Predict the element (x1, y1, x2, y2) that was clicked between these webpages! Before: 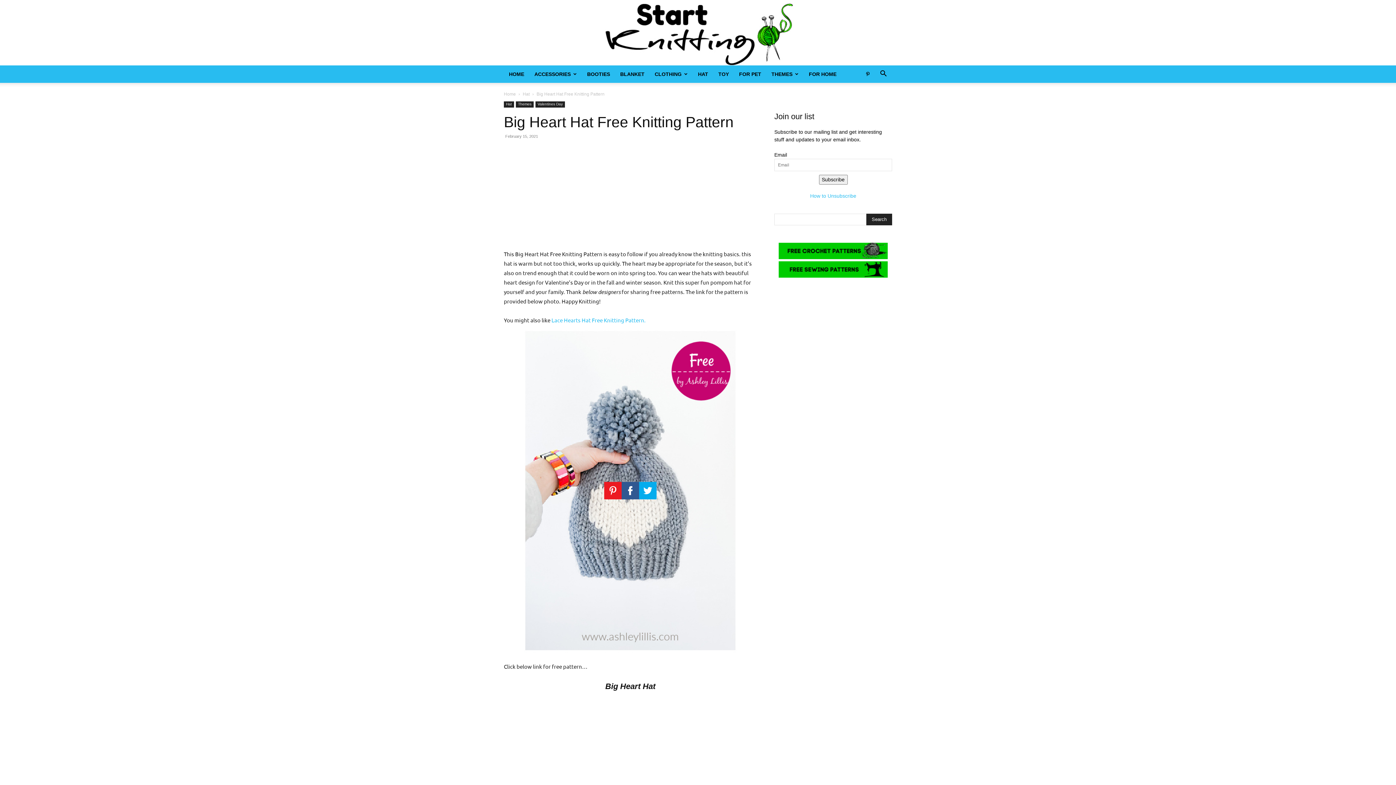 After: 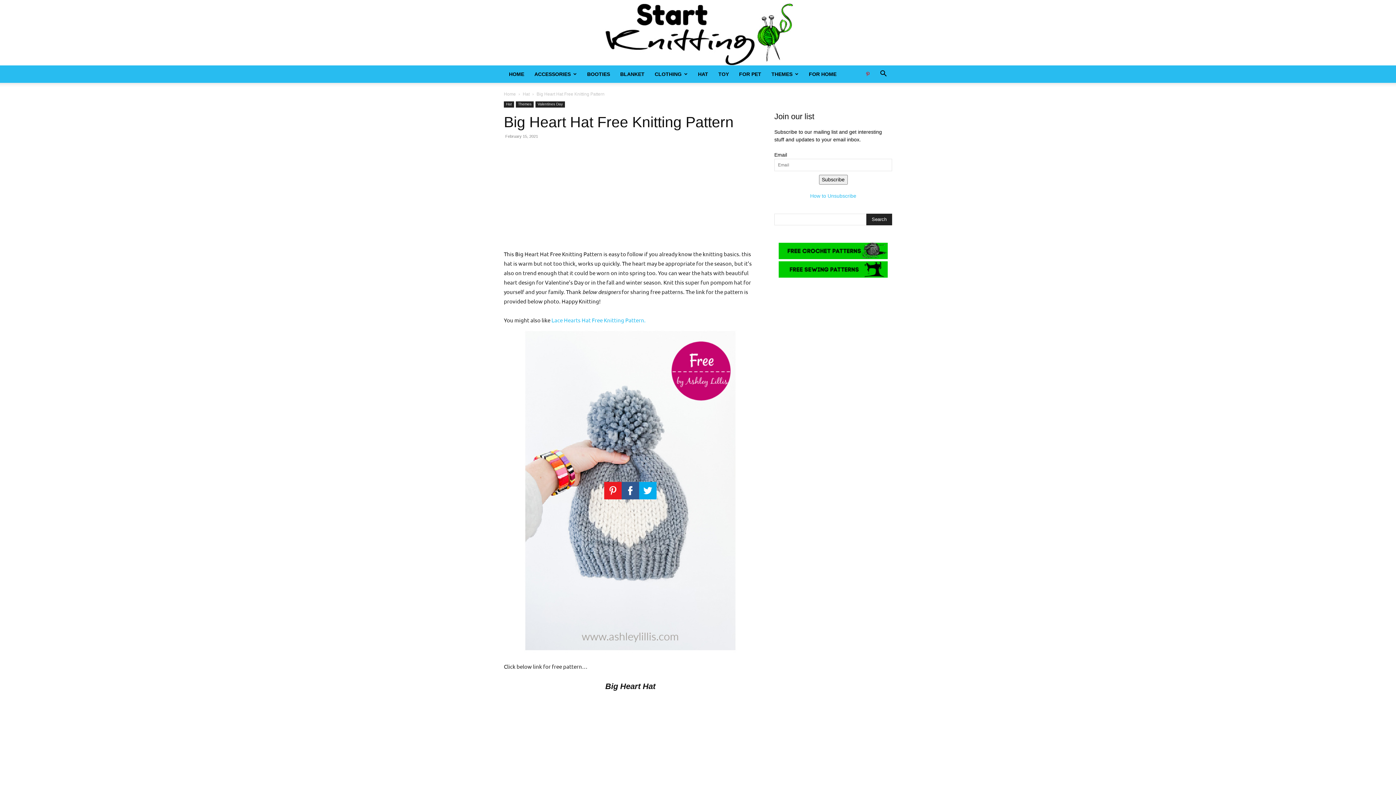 Action: bbox: (862, 65, 873, 82)